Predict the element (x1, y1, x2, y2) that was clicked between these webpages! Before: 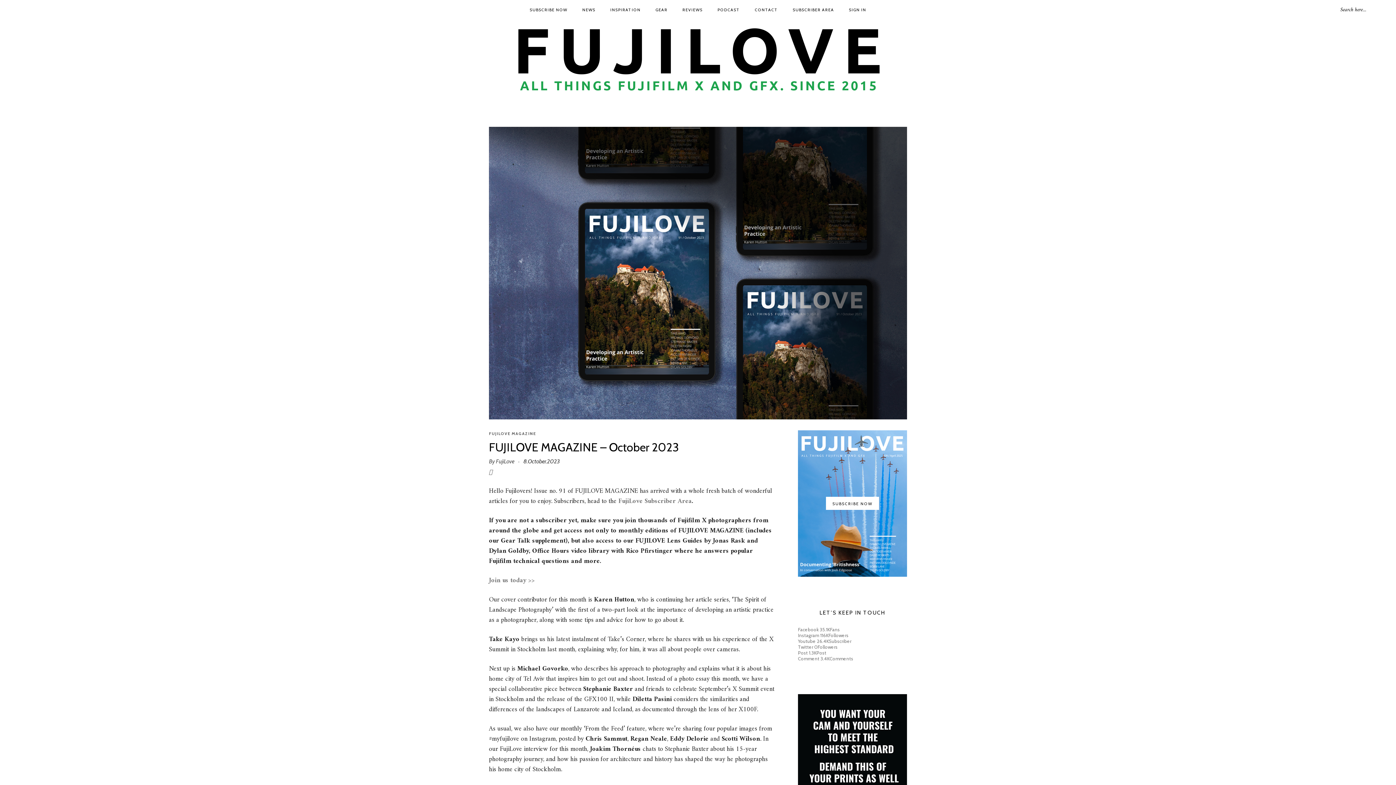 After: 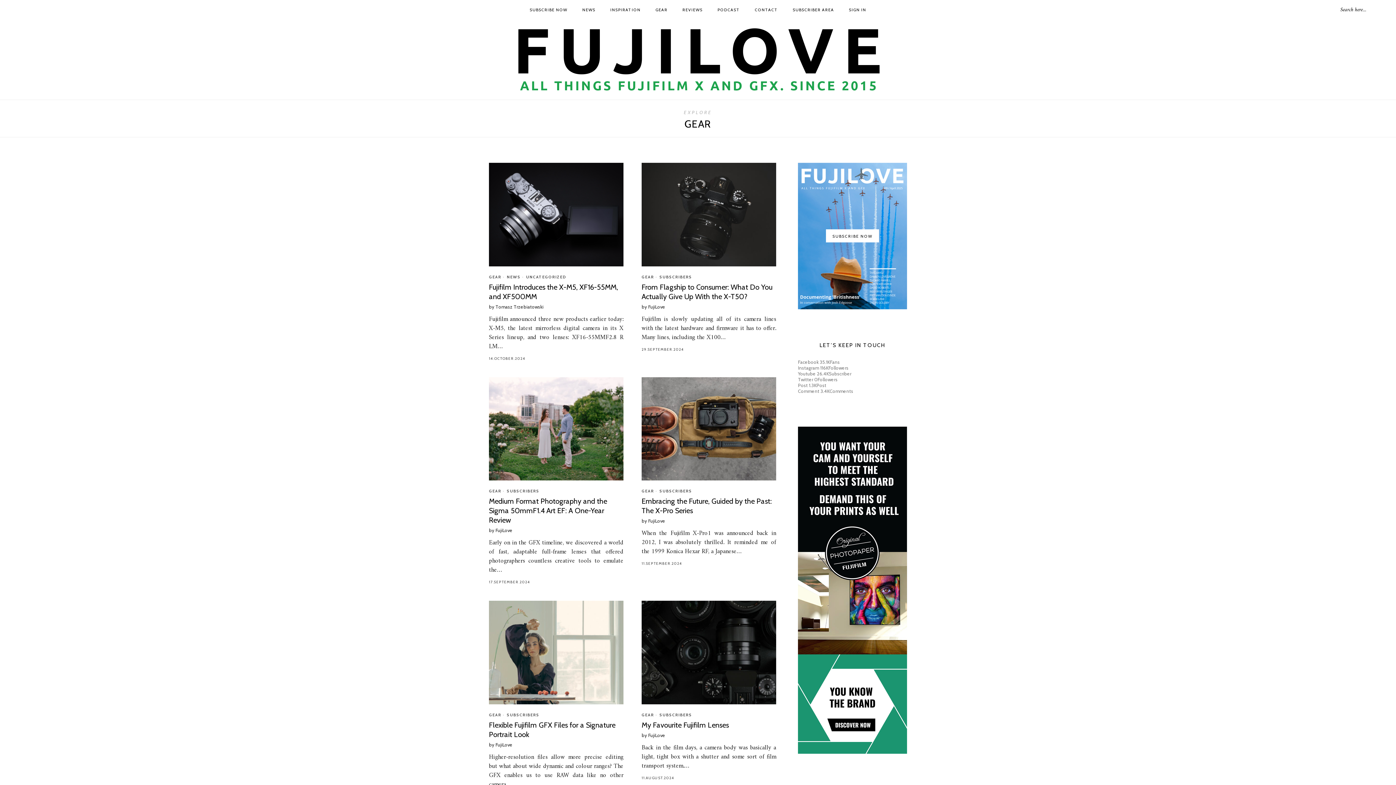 Action: label: GEAR bbox: (655, 0, 667, 19)